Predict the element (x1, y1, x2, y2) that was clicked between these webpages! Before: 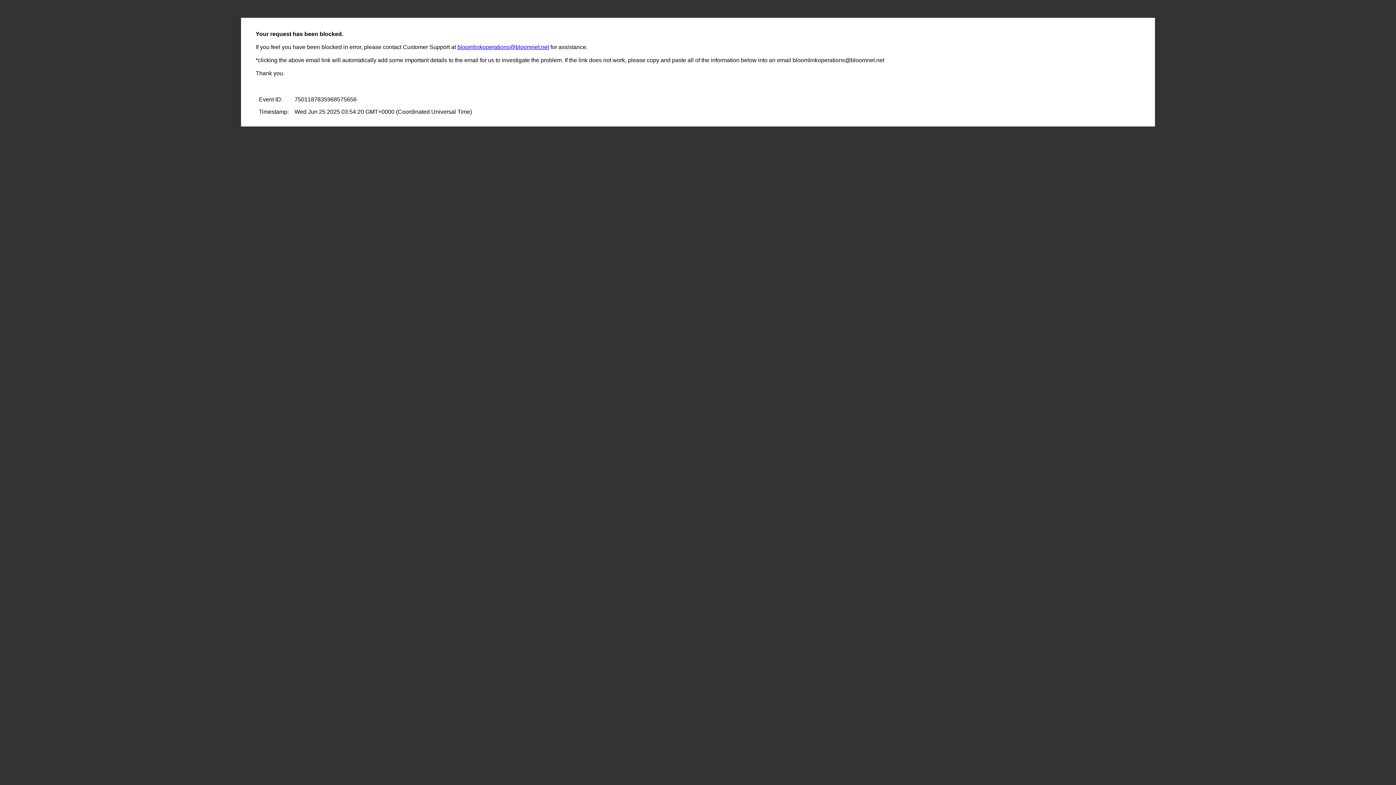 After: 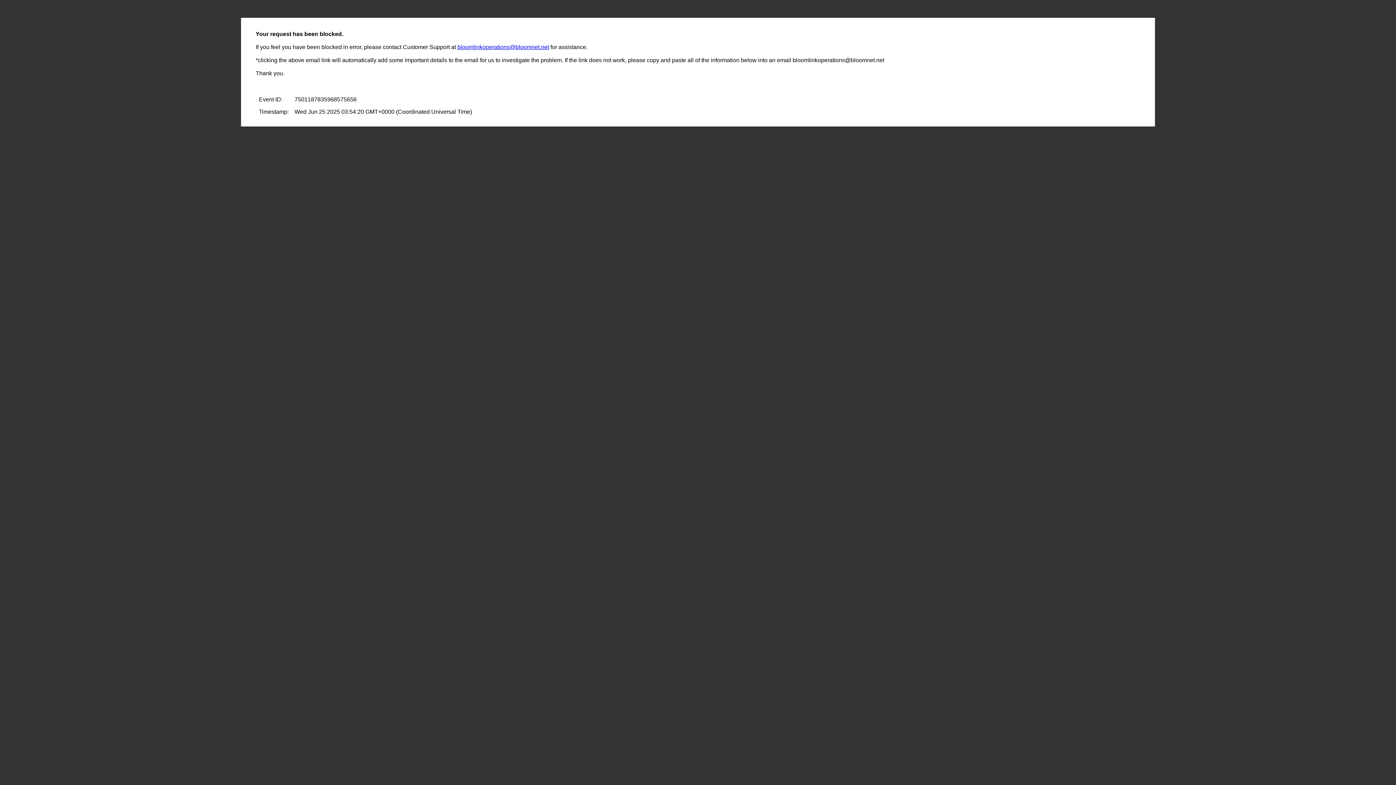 Action: label: bloomlinkoperations@bloomnet.net bbox: (457, 44, 549, 50)